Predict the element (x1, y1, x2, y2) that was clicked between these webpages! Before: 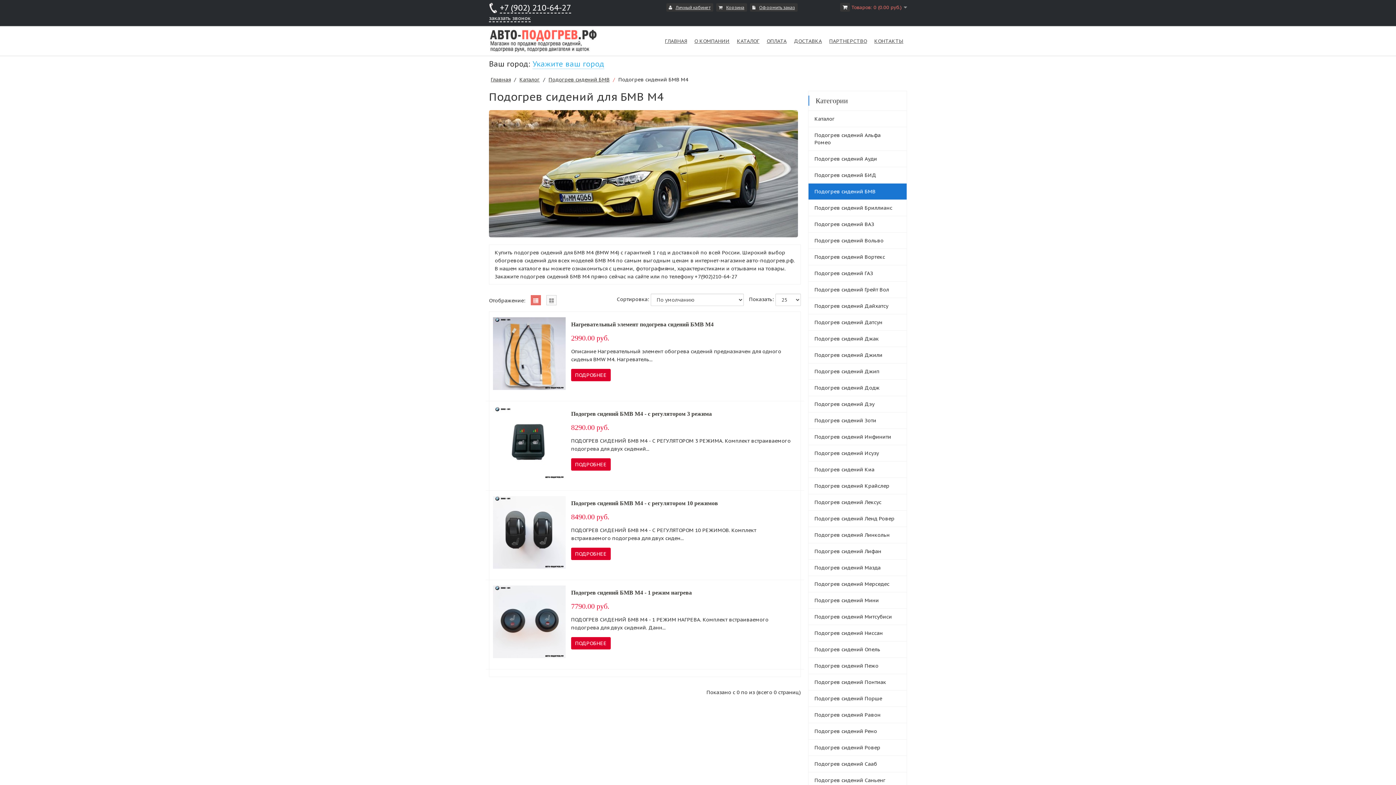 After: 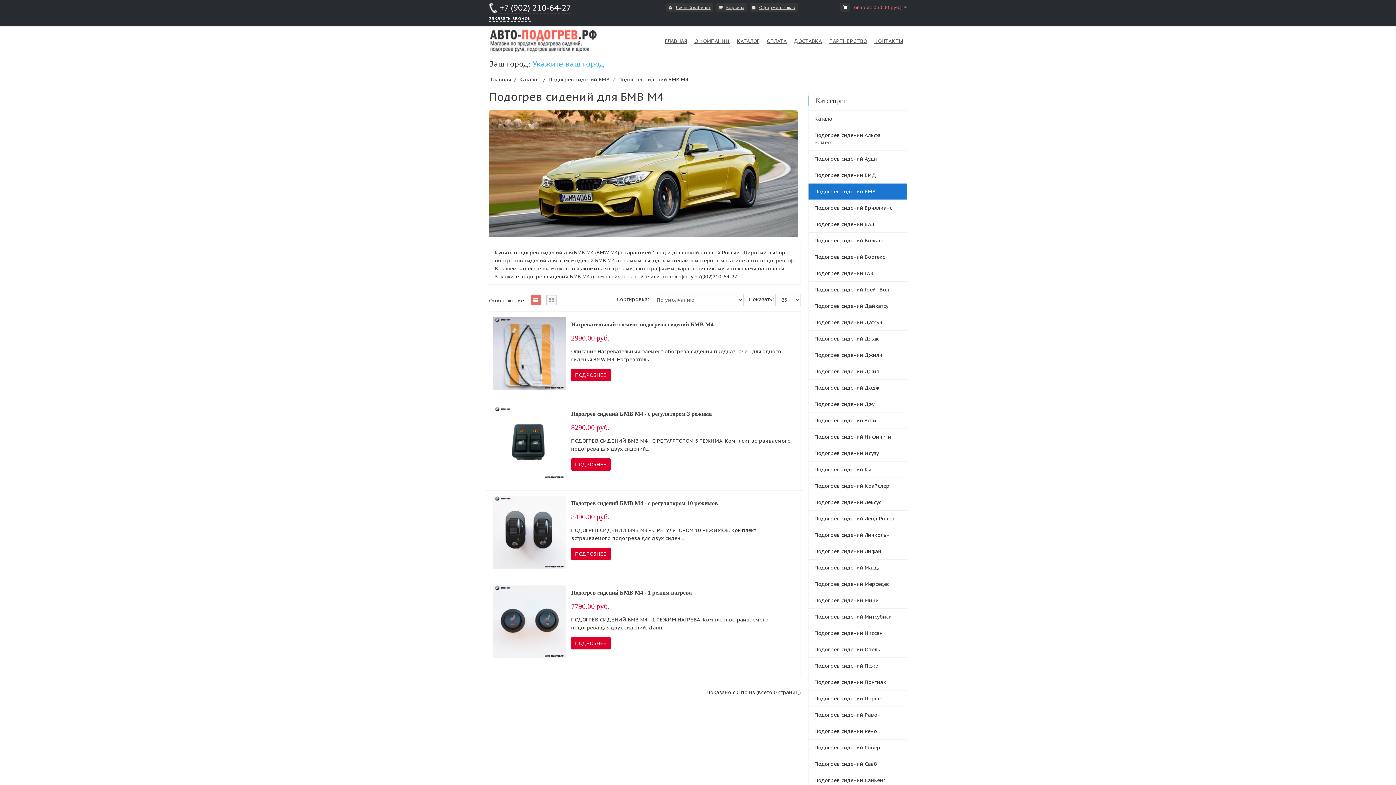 Action: bbox: (500, 2, 571, 13) label: +7 (902) 210-64-27